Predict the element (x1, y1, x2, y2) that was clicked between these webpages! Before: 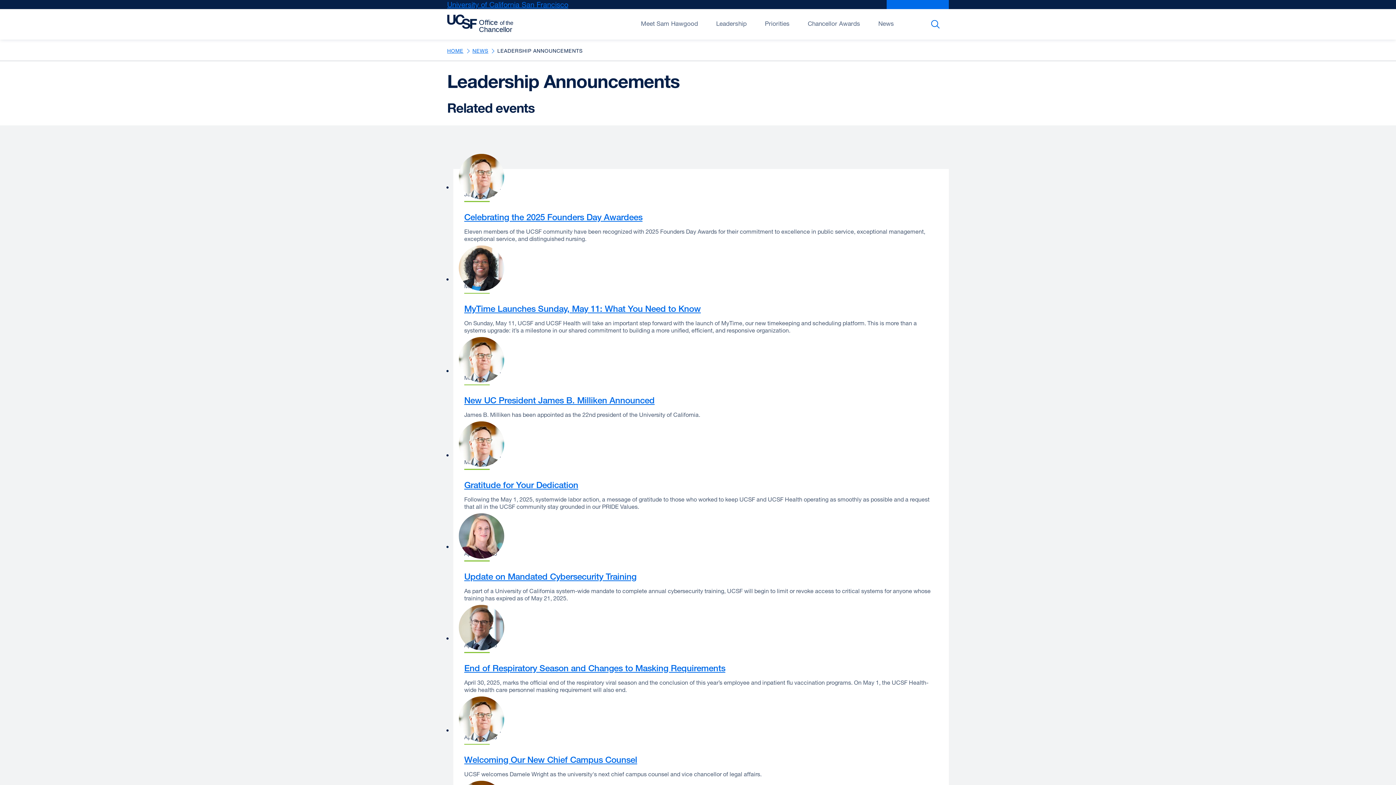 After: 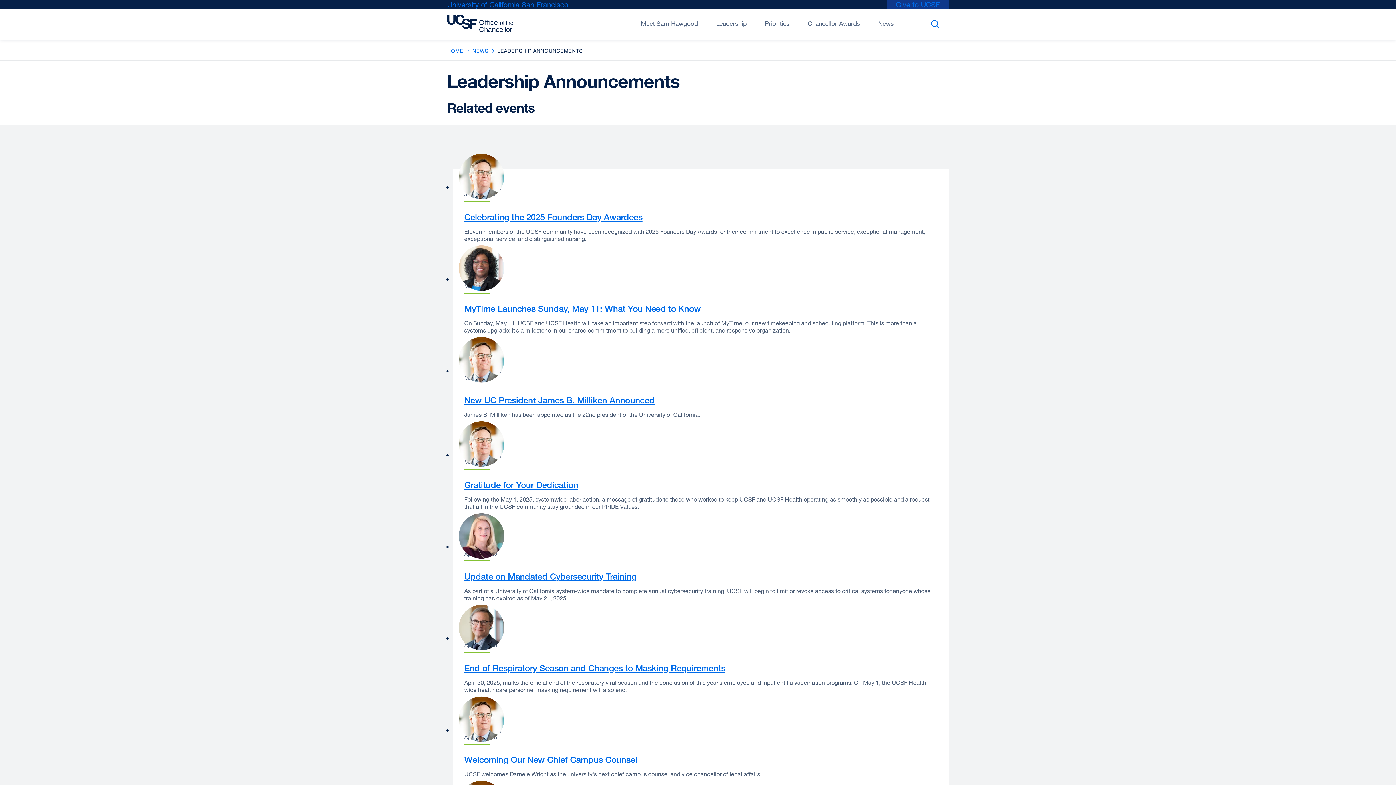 Action: label: Give to UCSF
external site (opens in a new window) bbox: (886, 0, 949, 9)